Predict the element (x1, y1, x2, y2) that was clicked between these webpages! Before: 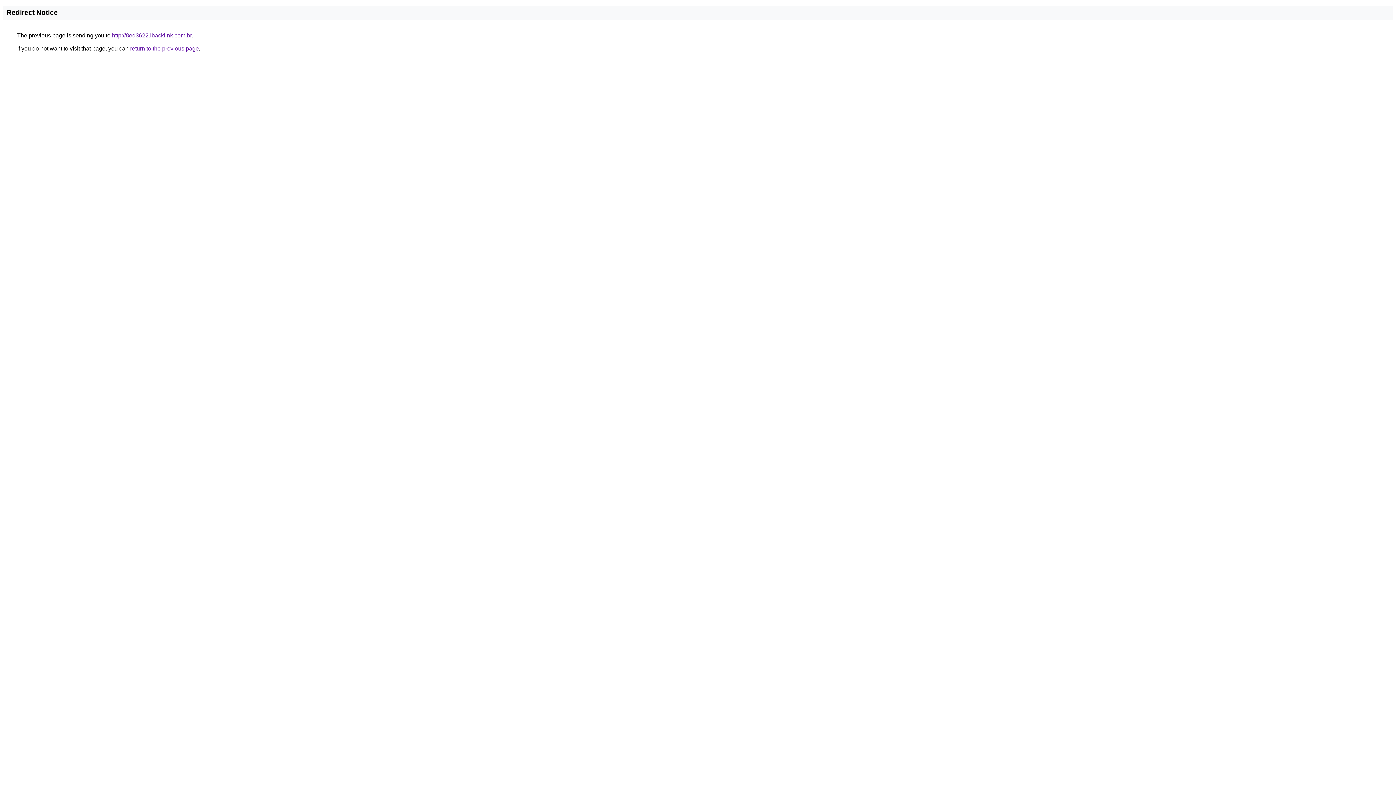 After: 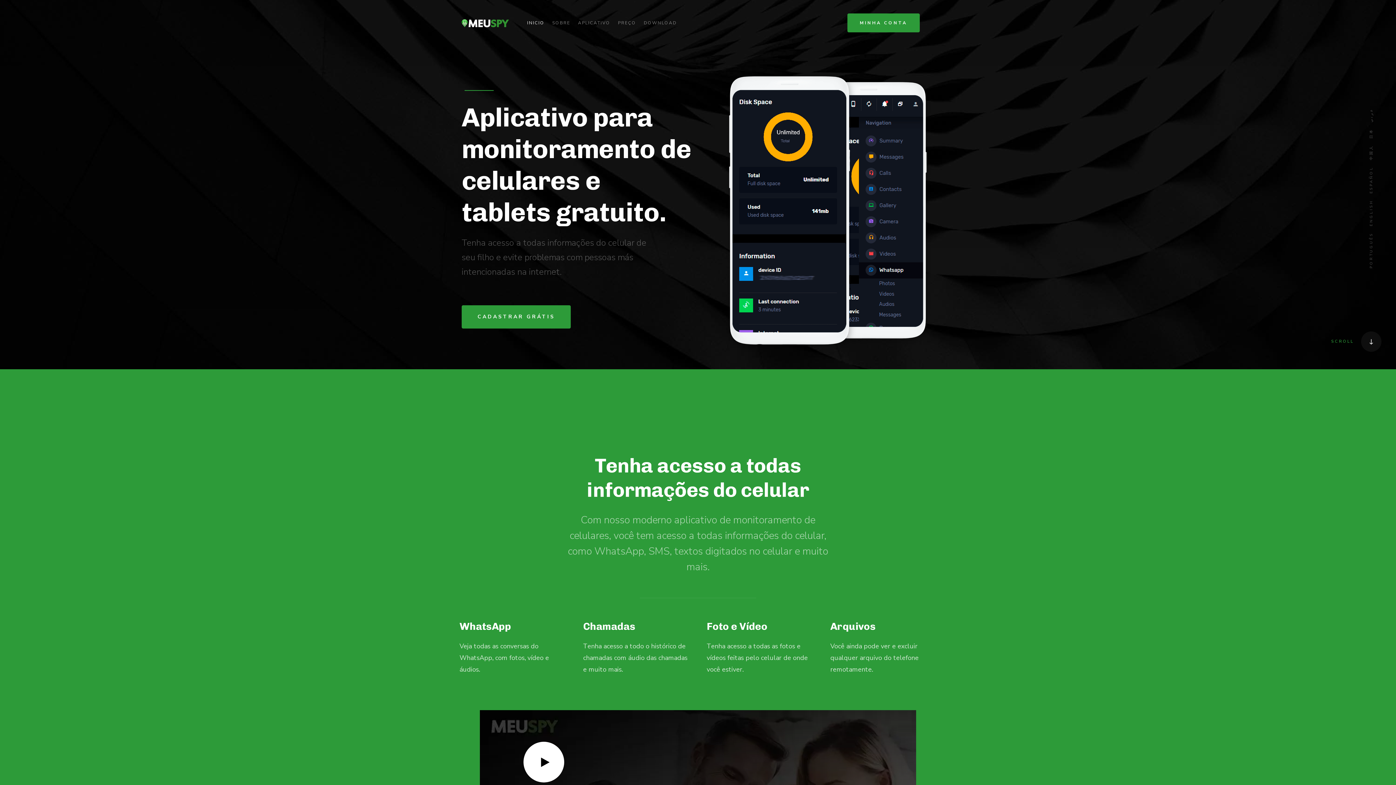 Action: label: http://8ed3622.ibacklink.com.br bbox: (112, 32, 191, 38)